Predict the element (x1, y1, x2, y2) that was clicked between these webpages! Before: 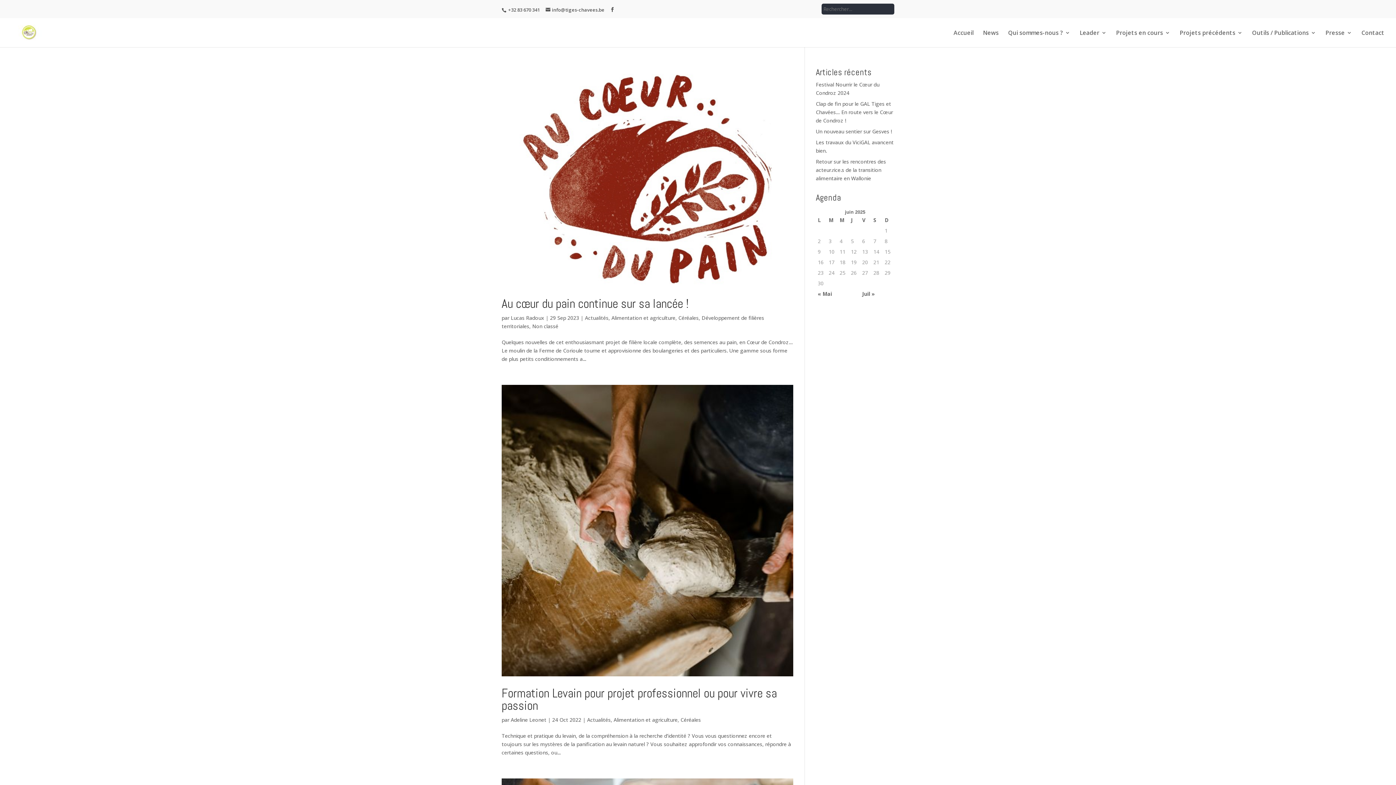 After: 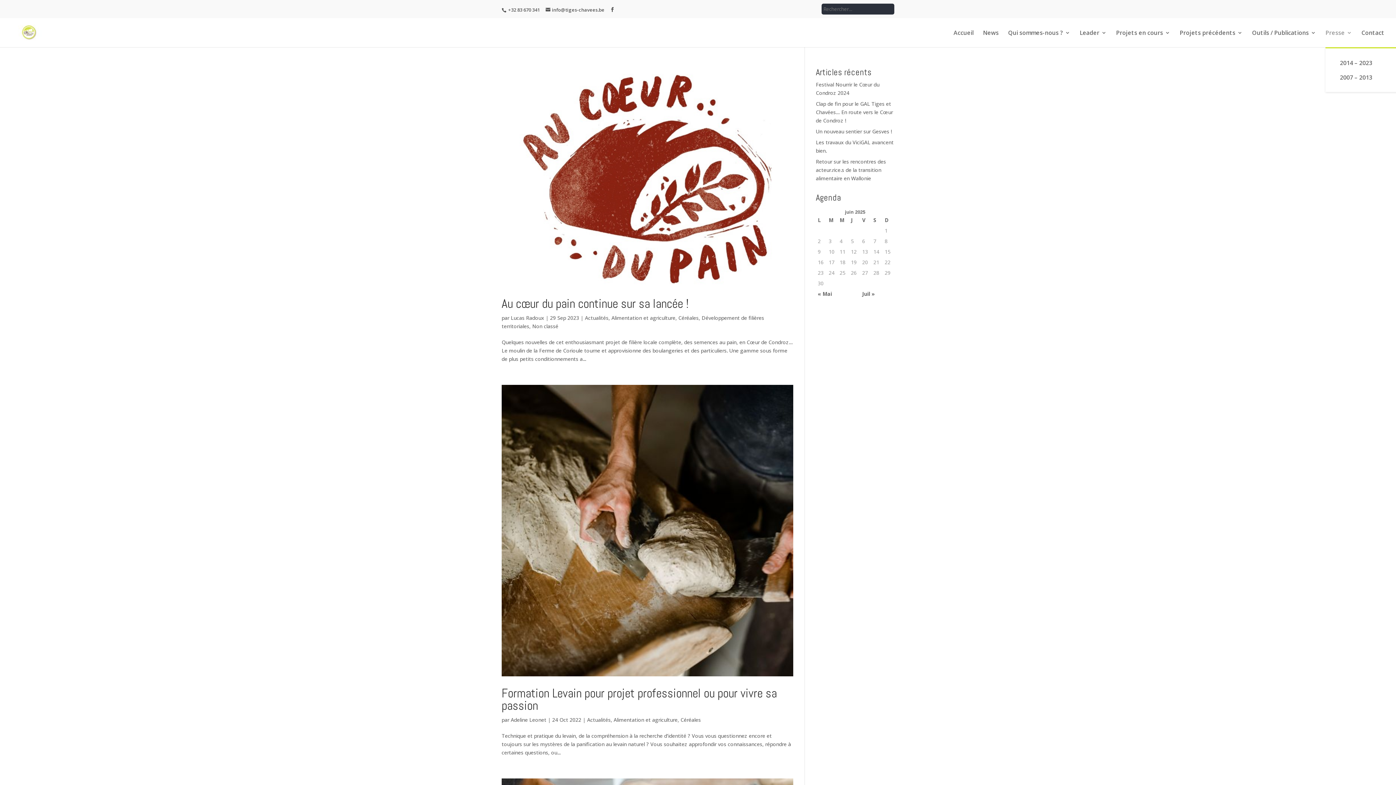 Action: label: Presse bbox: (1325, 30, 1352, 47)